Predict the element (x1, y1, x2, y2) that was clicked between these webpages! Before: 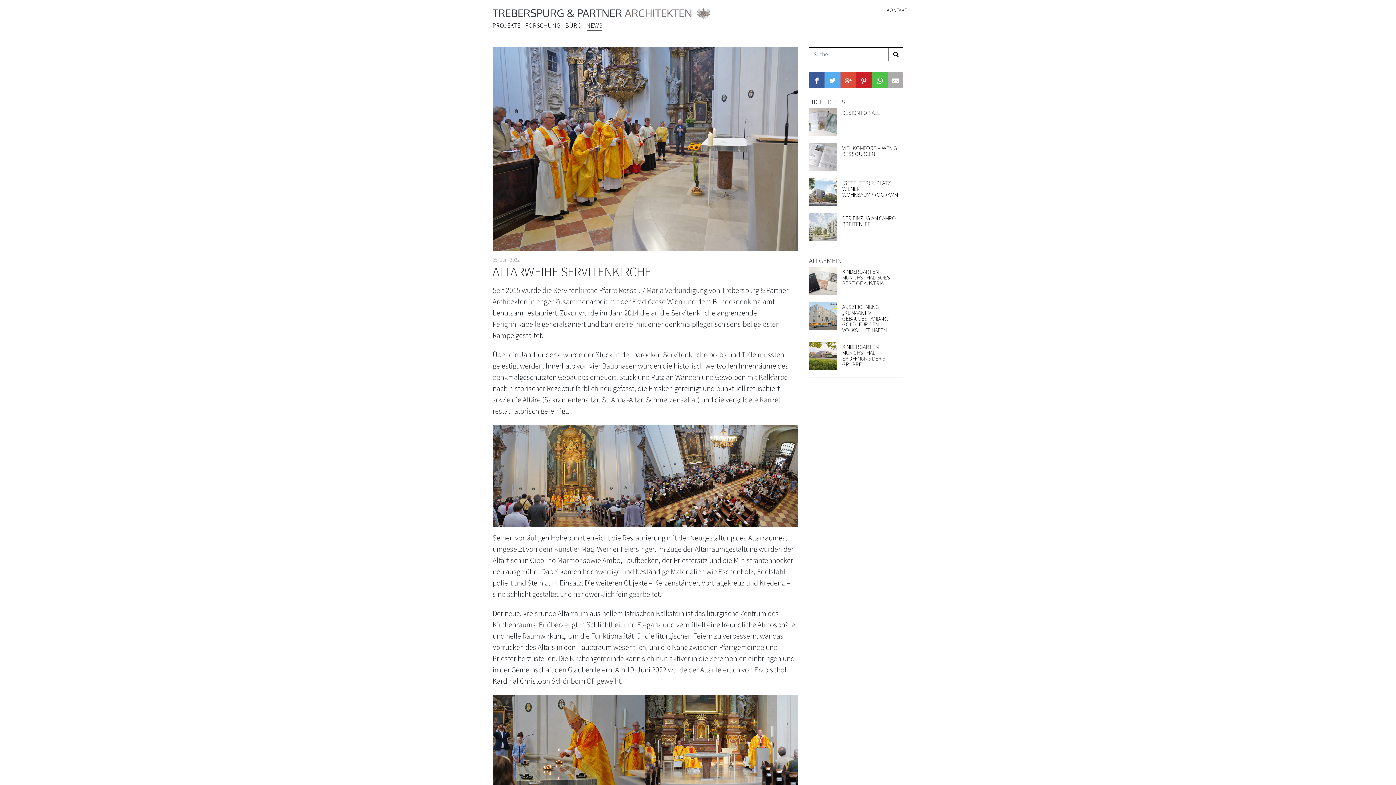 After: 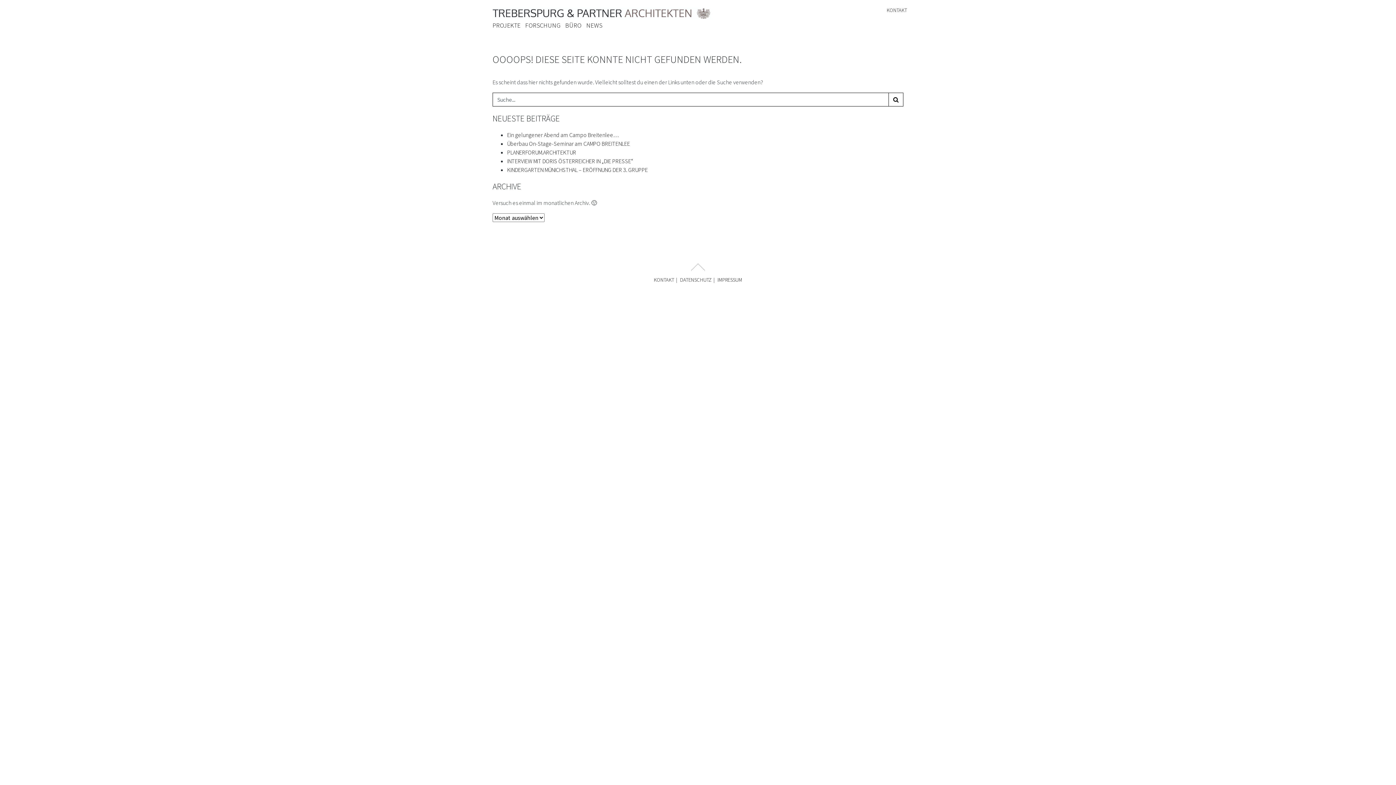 Action: bbox: (809, 178, 903, 209) label: (GETEILTER) 2. PLATZ WIENER WOHNBAUMPROGRAMM